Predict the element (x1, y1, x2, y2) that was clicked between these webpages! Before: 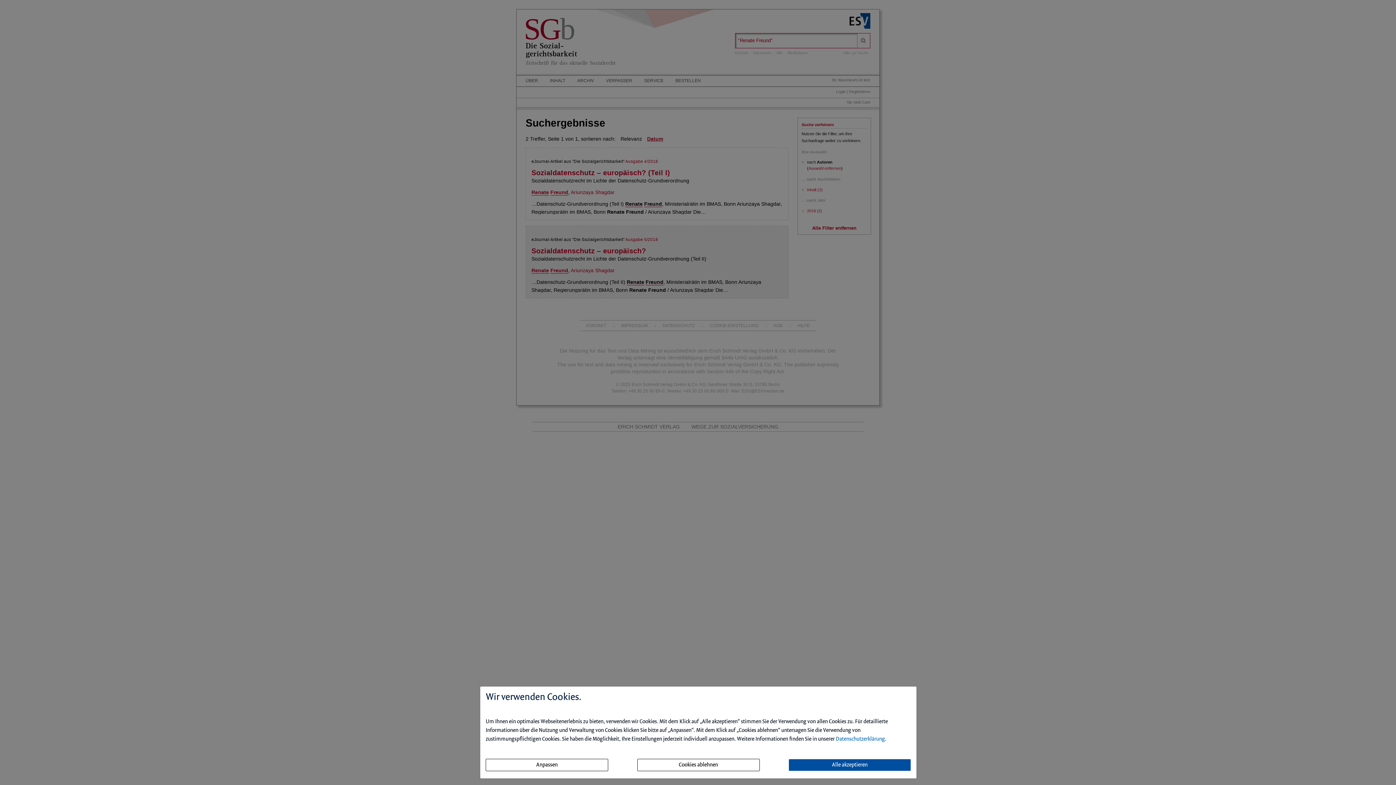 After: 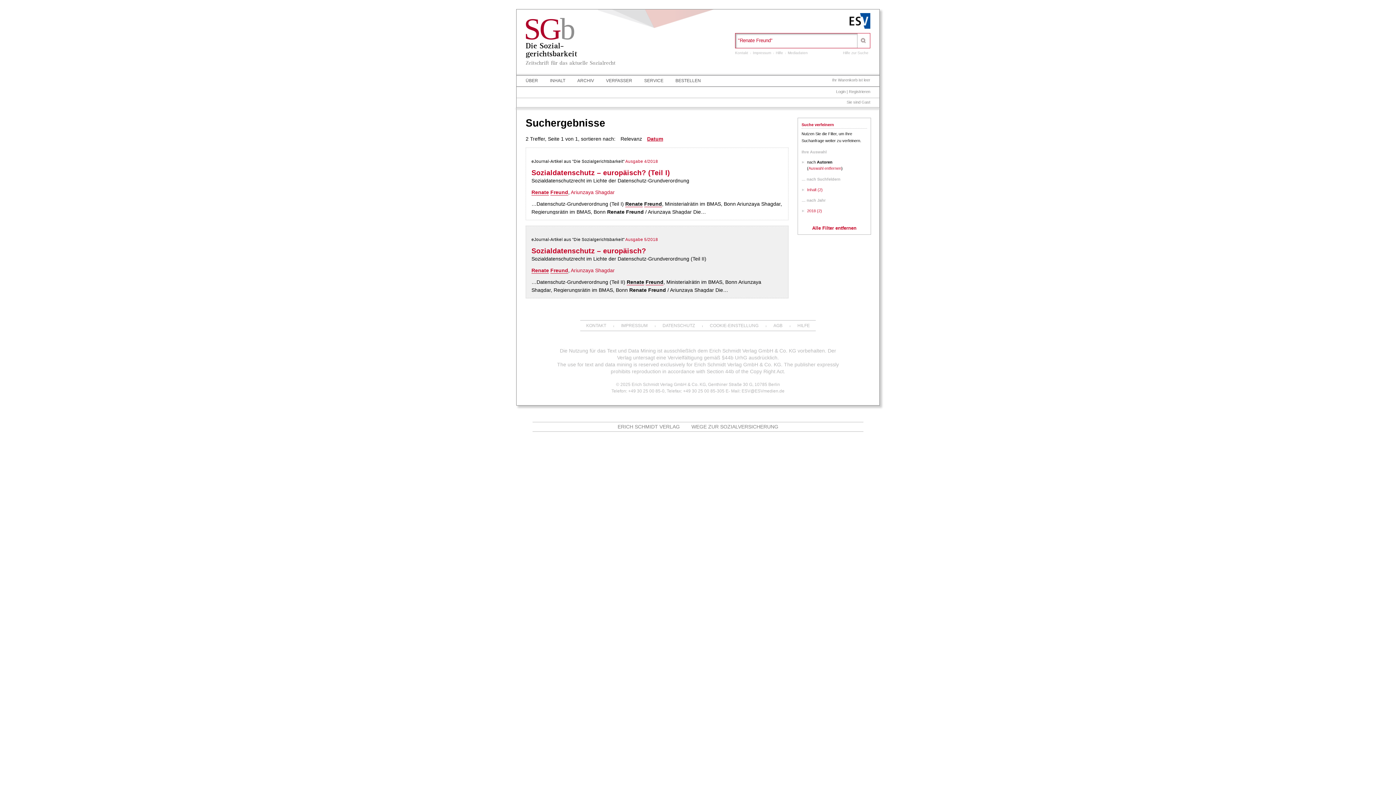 Action: label: Cookies ablehnen bbox: (637, 759, 759, 771)